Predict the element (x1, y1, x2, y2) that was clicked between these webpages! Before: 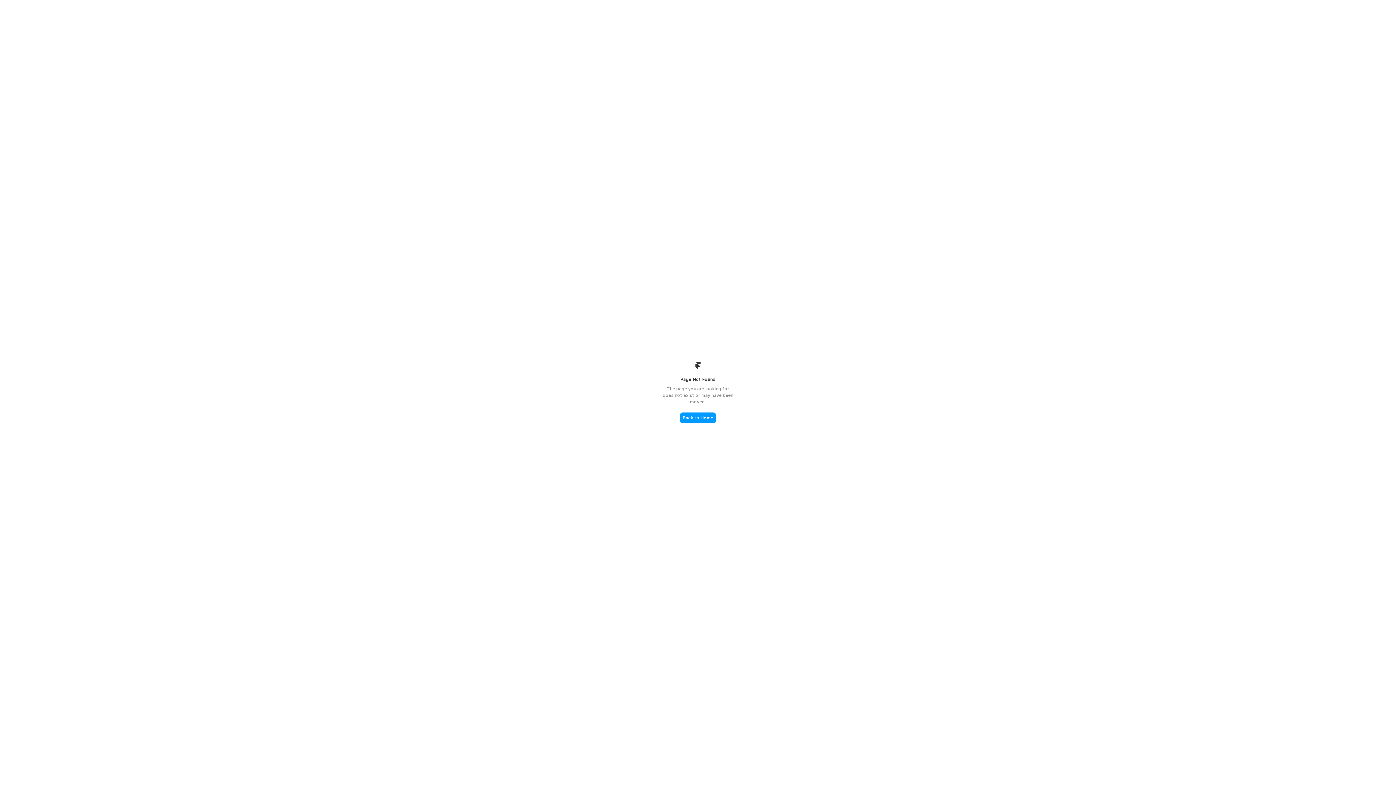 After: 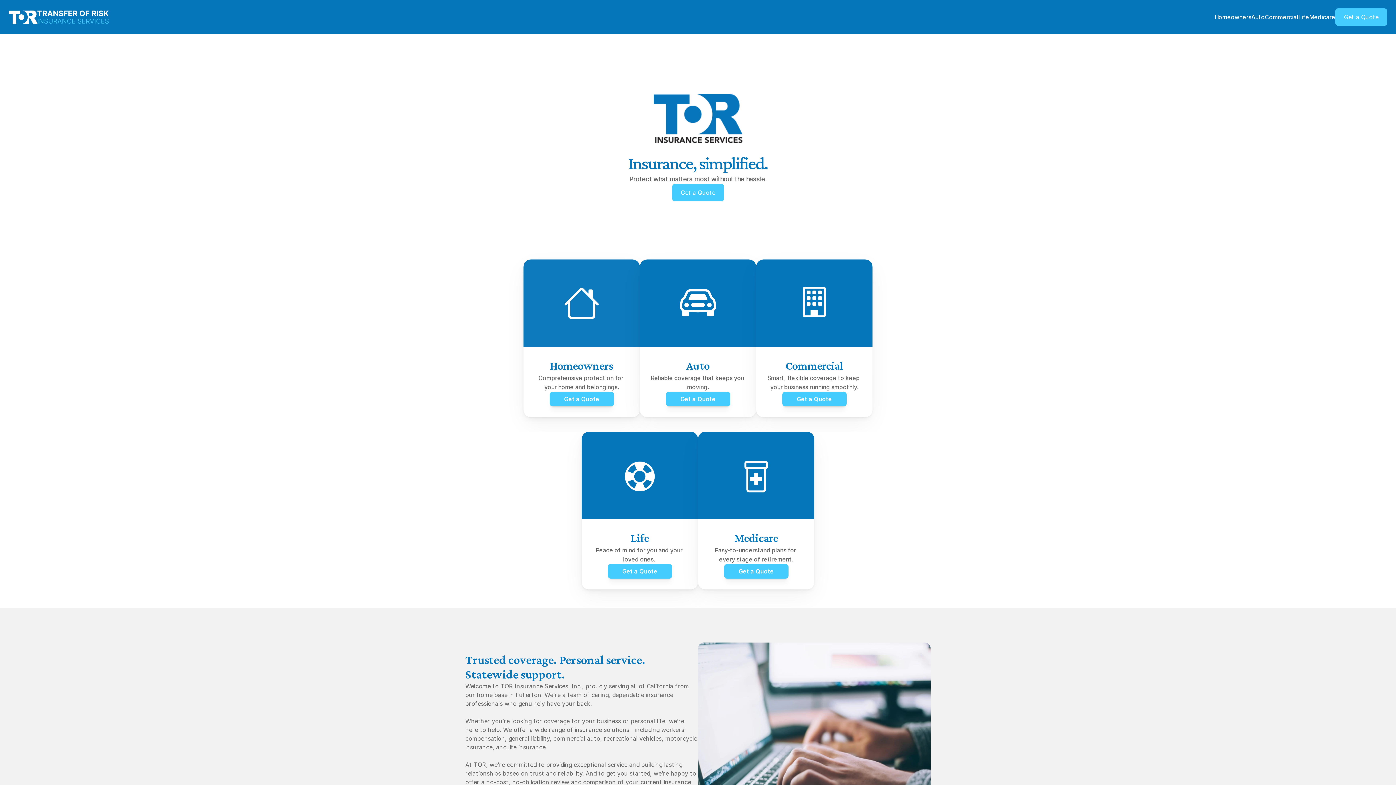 Action: label: Back to Home bbox: (680, 412, 716, 423)